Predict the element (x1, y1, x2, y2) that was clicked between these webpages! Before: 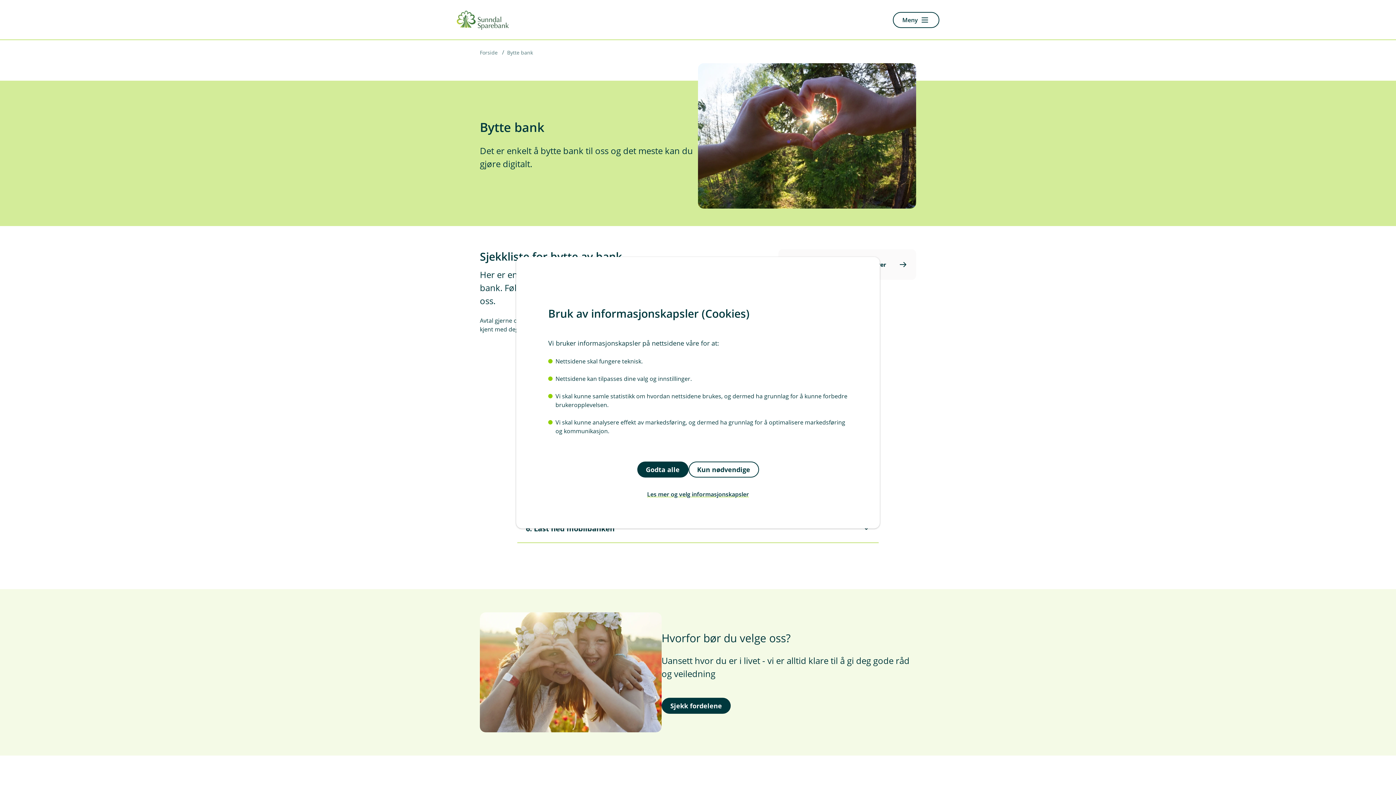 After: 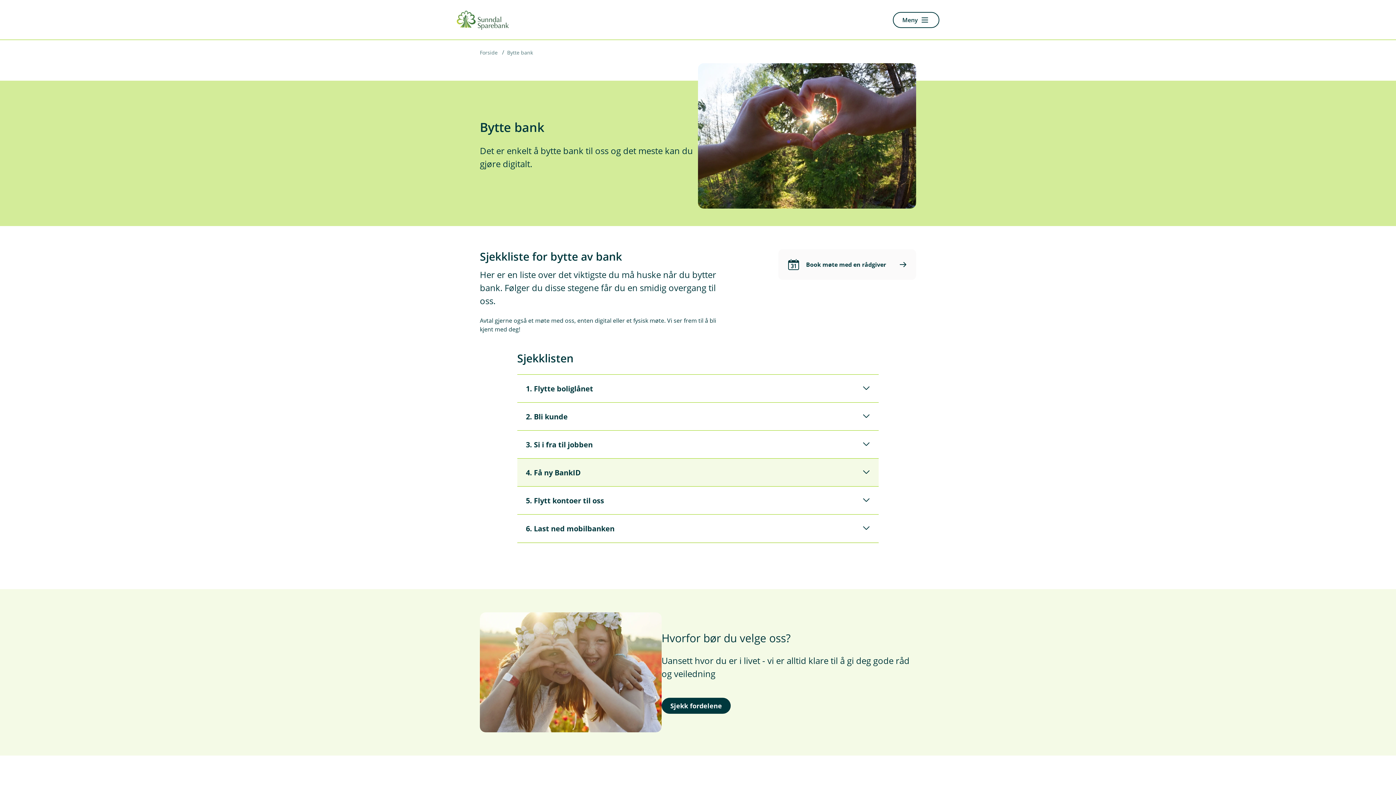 Action: bbox: (688, 461, 759, 477) label: Kun nødvendige